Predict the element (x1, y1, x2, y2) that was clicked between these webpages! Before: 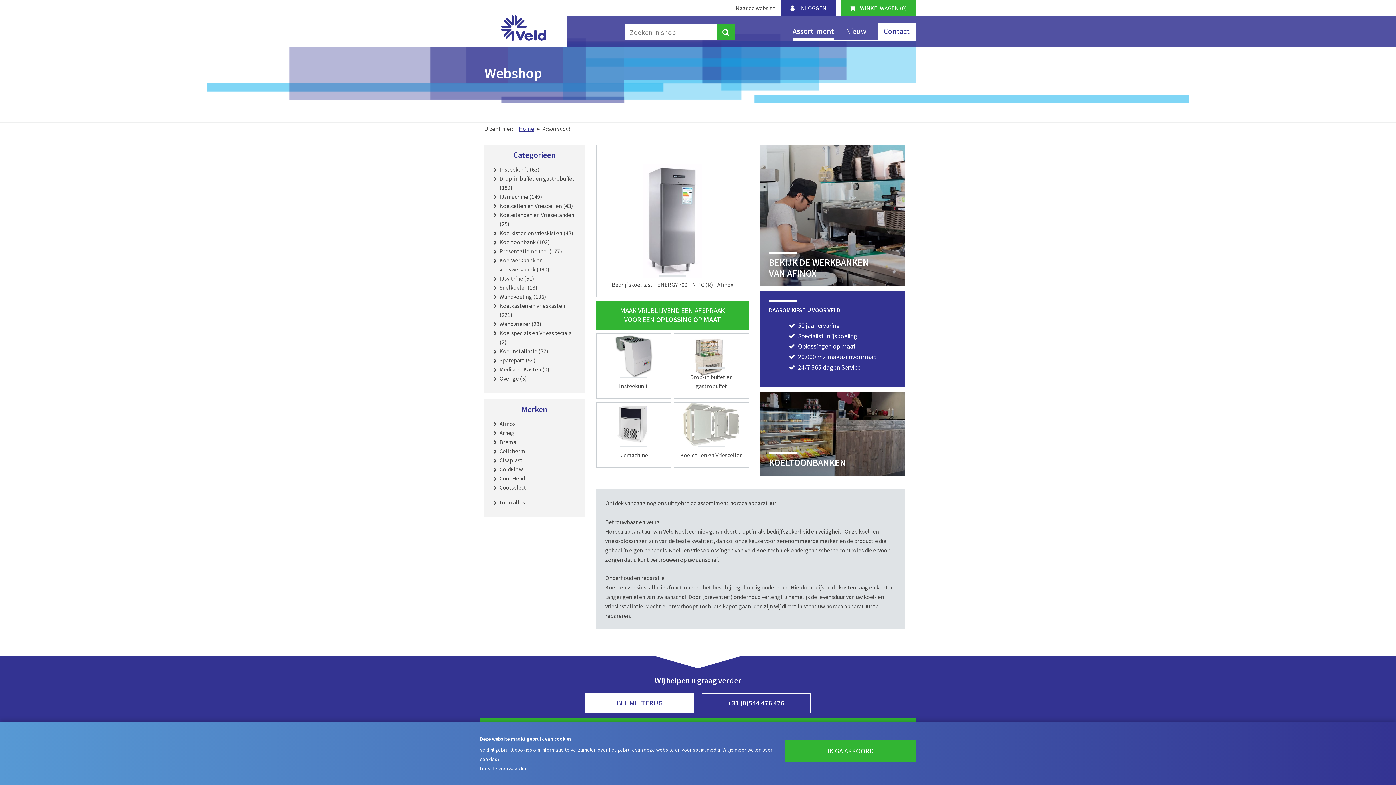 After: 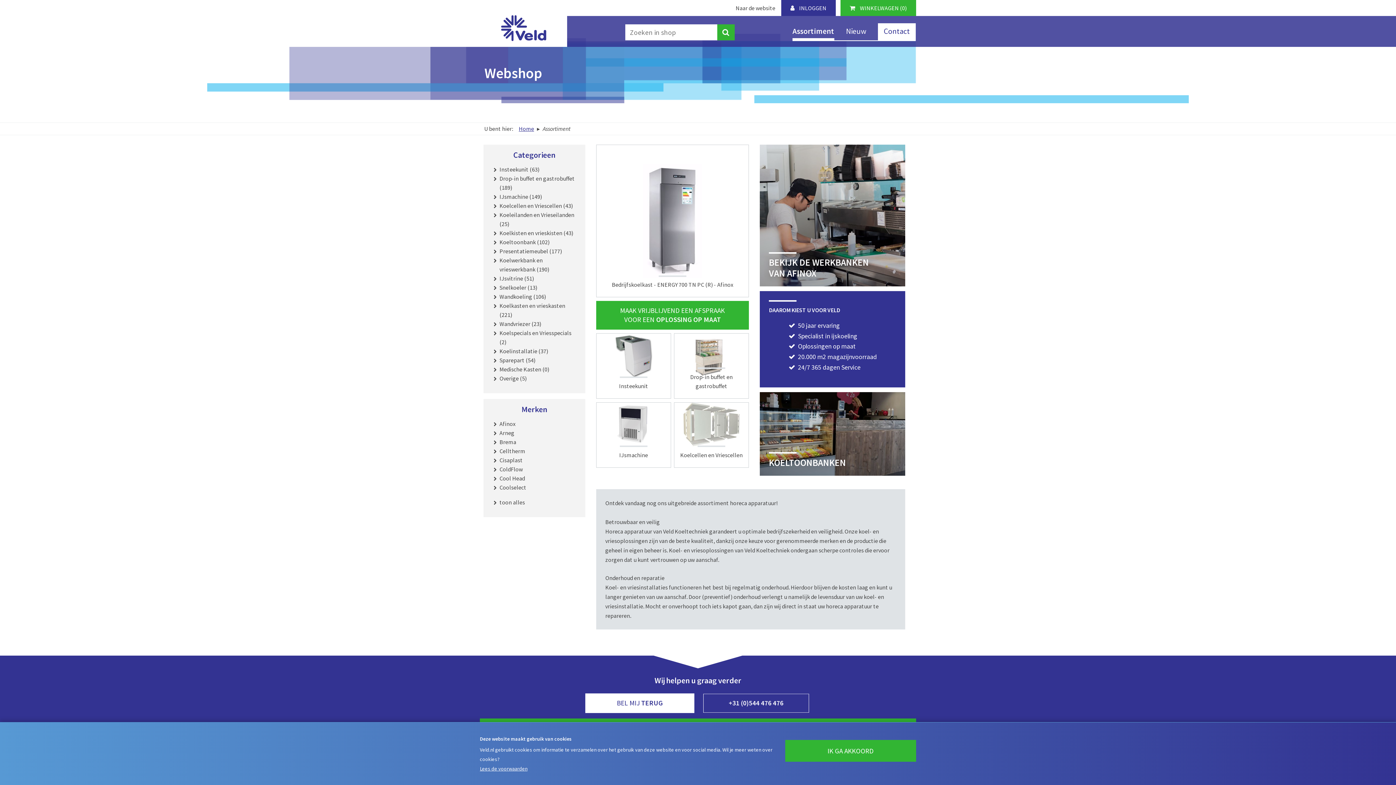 Action: bbox: (701, 693, 810, 713) label: +31 (0)544 476 476